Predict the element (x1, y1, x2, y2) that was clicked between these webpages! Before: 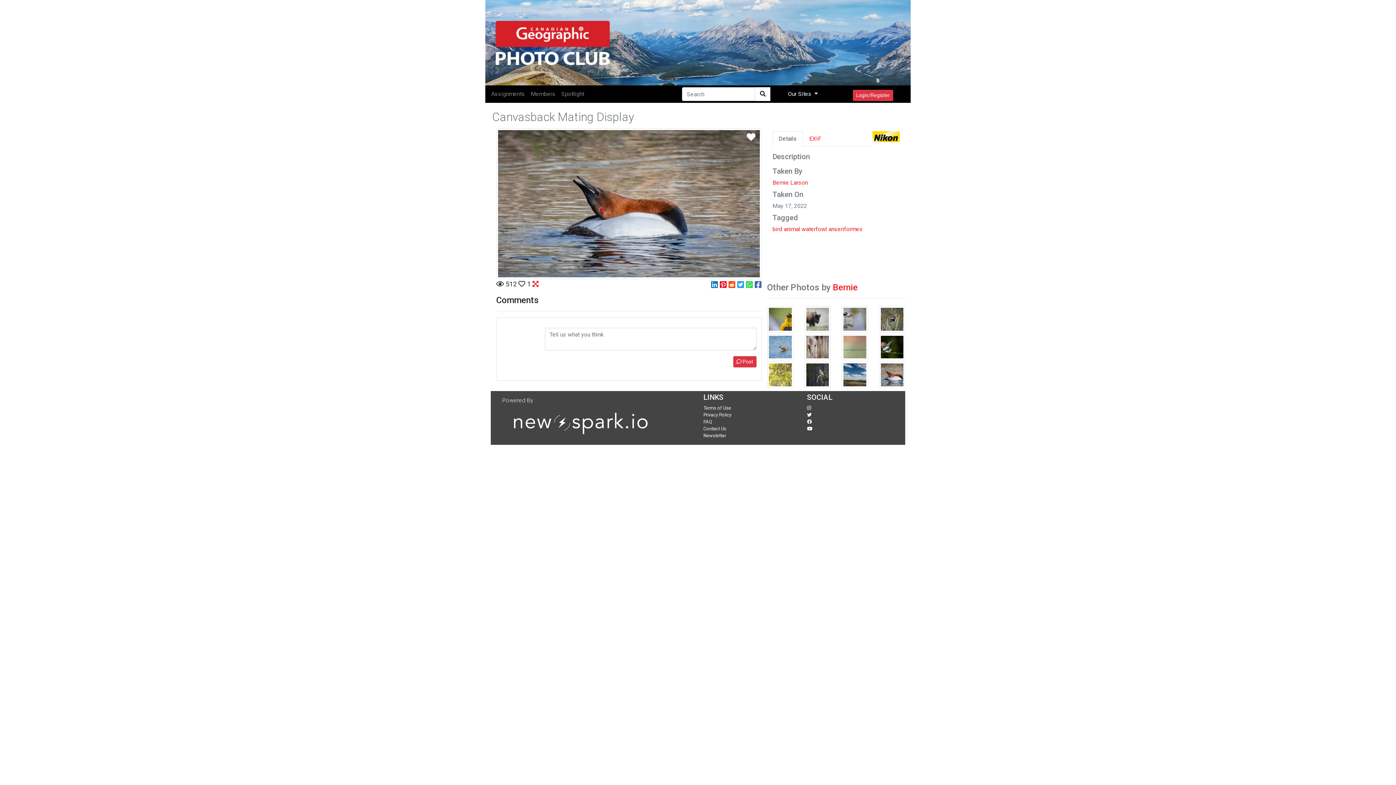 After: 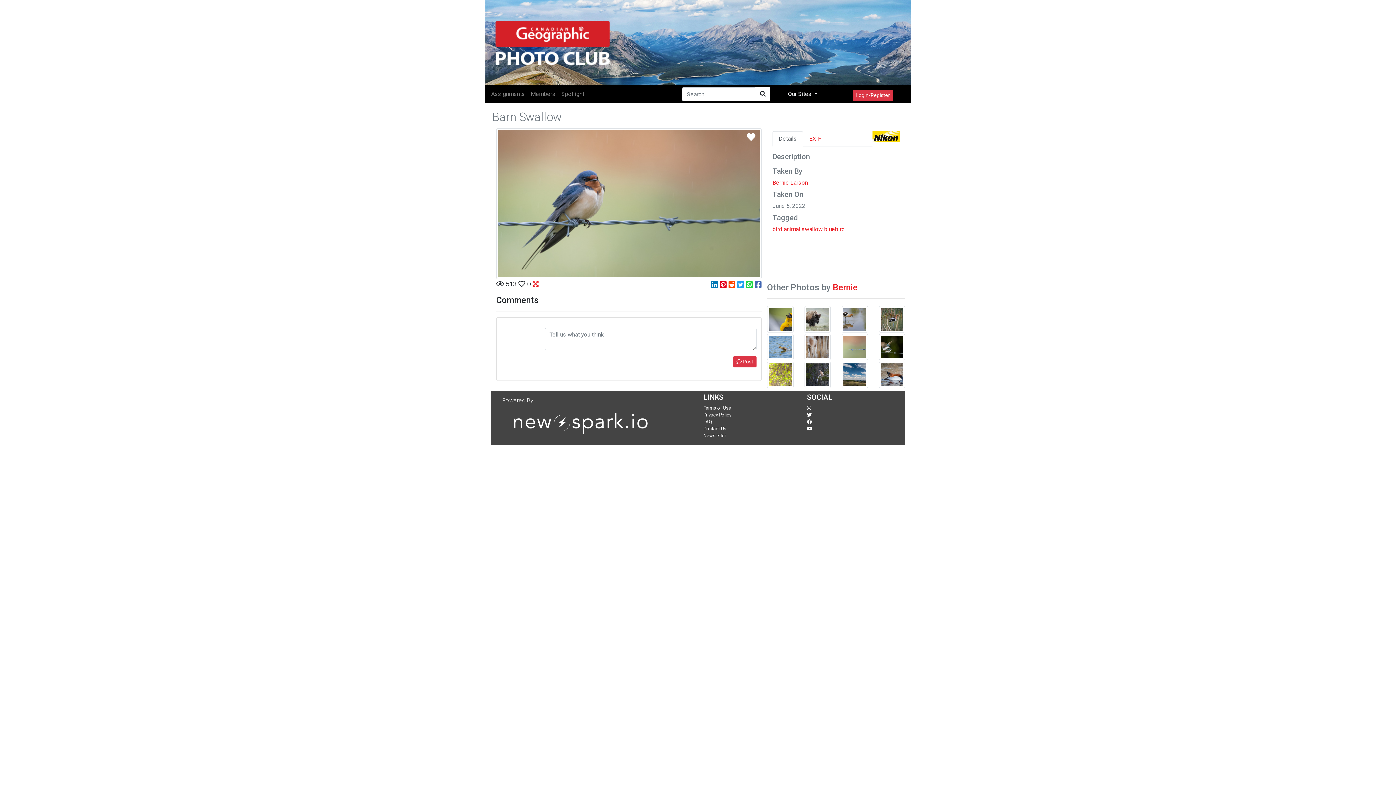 Action: bbox: (841, 334, 868, 360)